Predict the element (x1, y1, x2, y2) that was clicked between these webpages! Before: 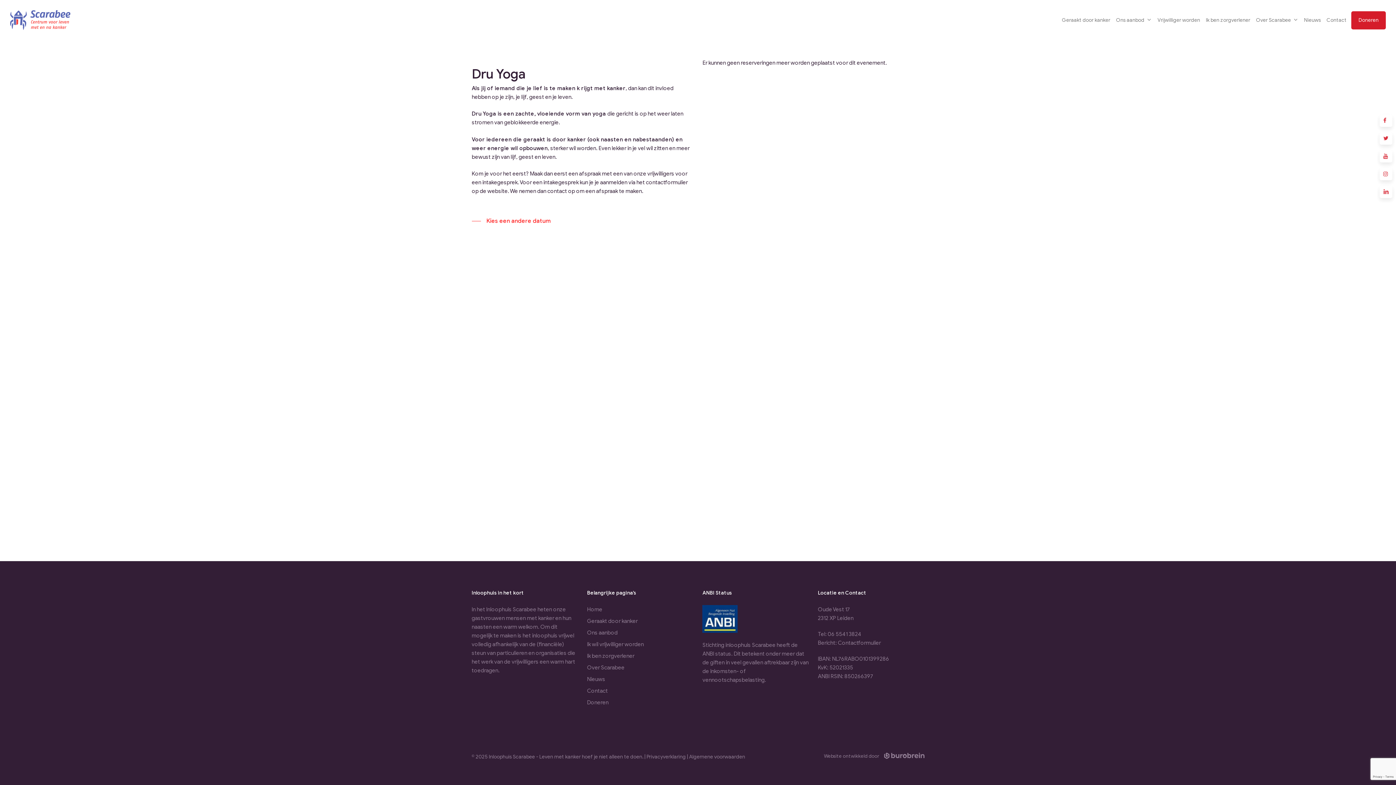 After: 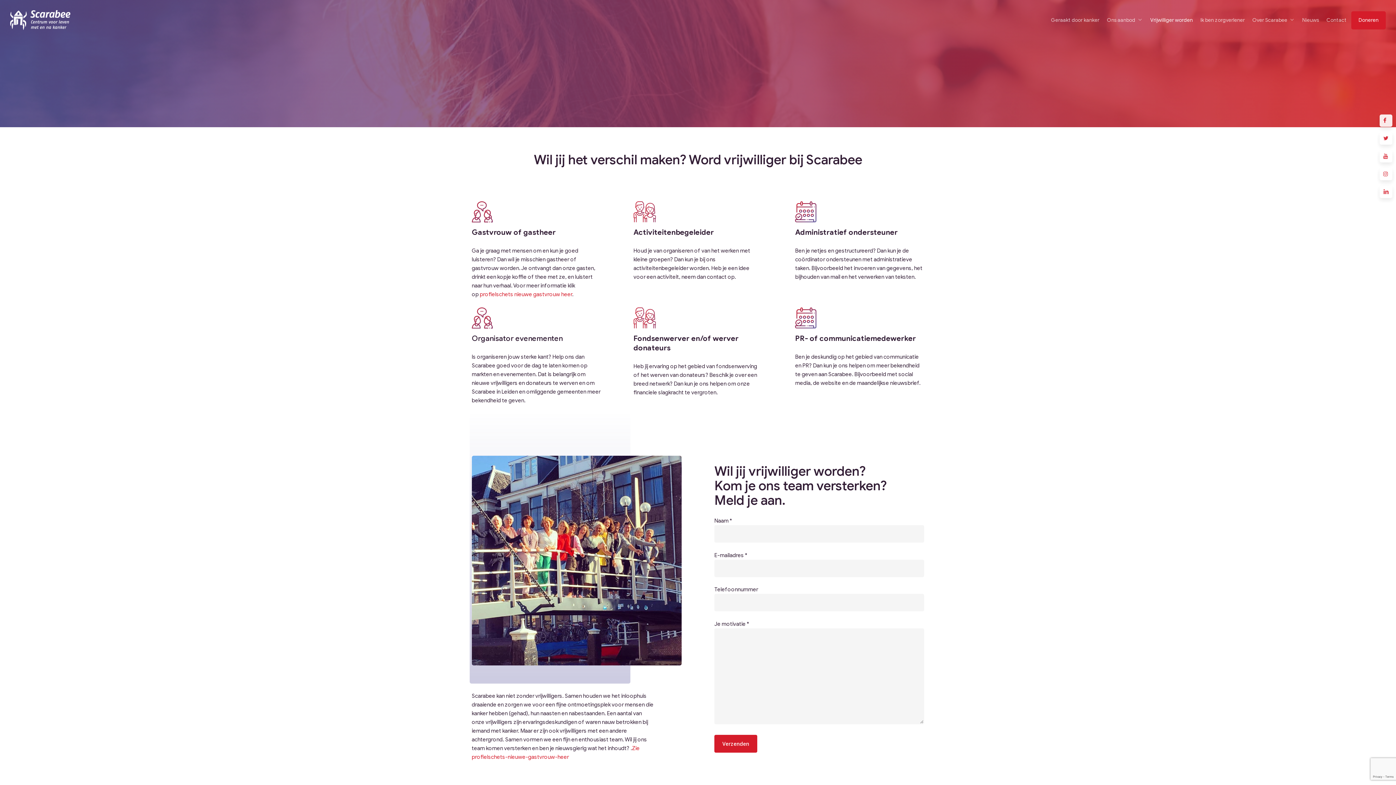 Action: label: Vrijwilliger worden bbox: (1154, 16, 1203, 23)